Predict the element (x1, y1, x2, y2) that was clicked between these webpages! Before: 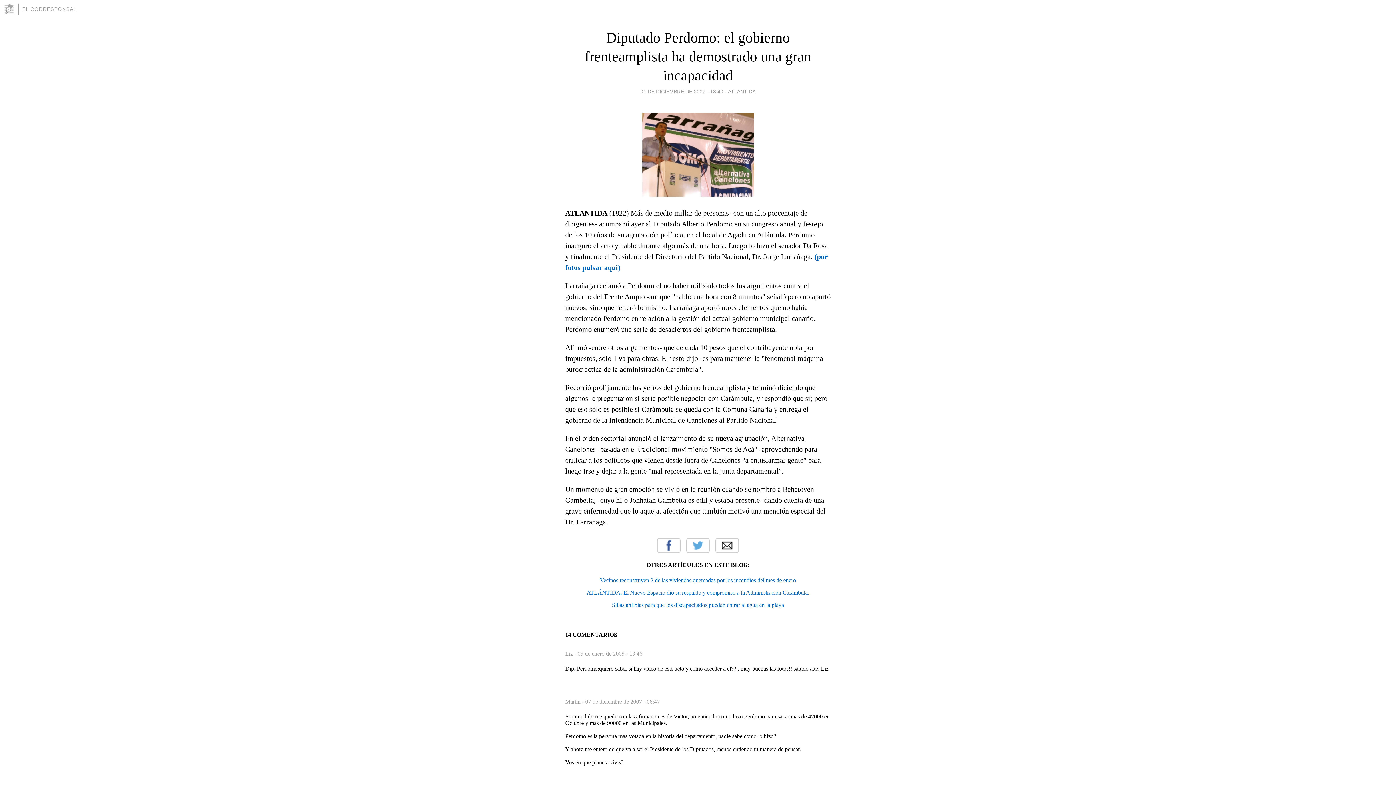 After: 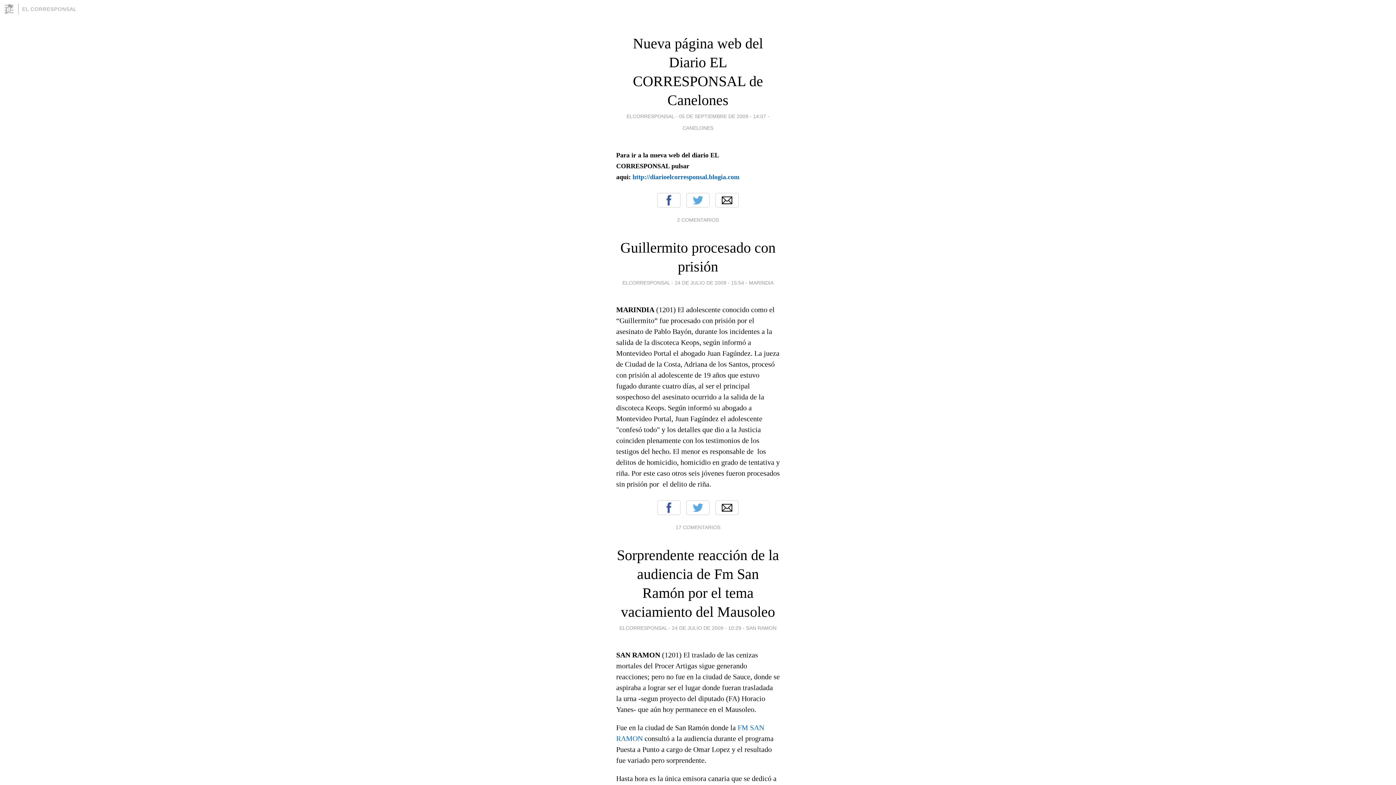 Action: bbox: (22, 6, 76, 12) label: EL CORRESPONSAL